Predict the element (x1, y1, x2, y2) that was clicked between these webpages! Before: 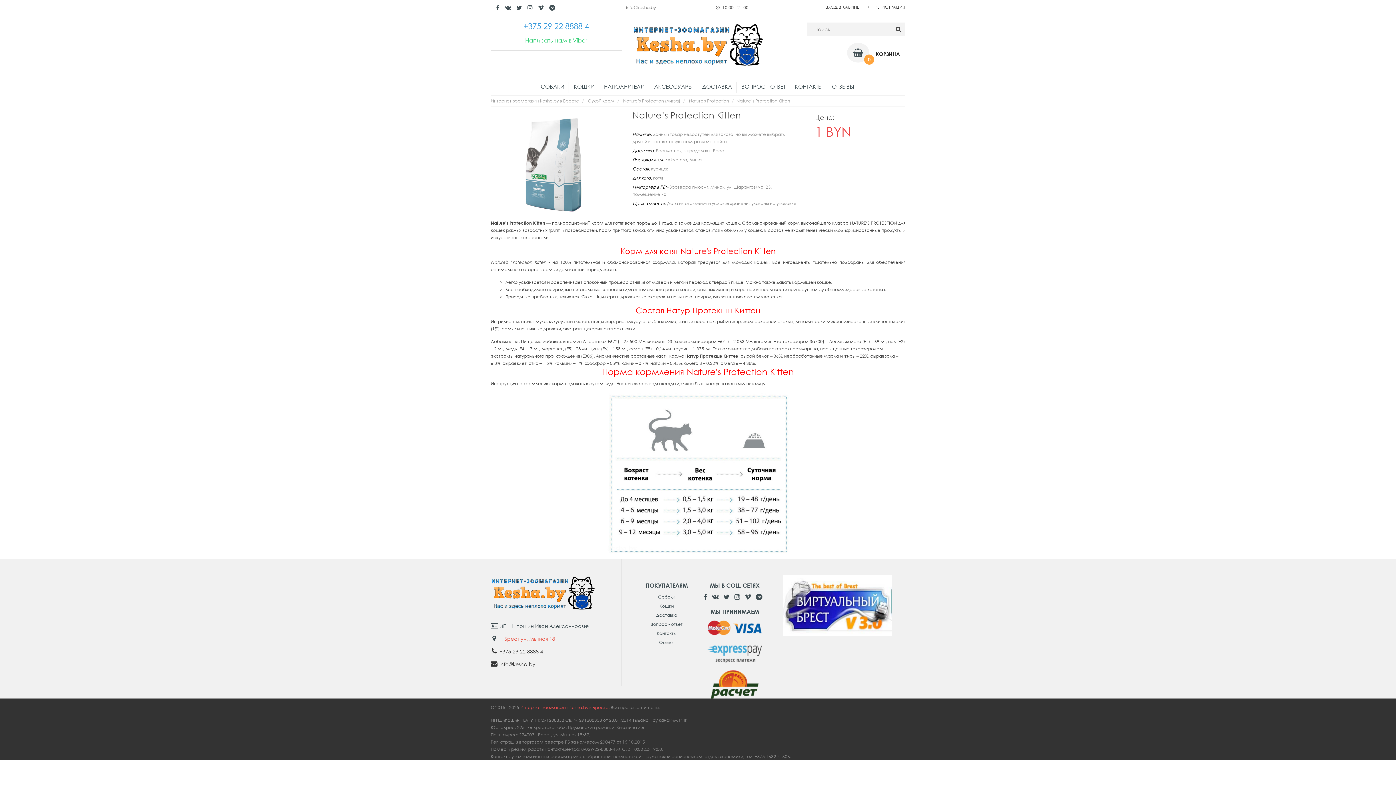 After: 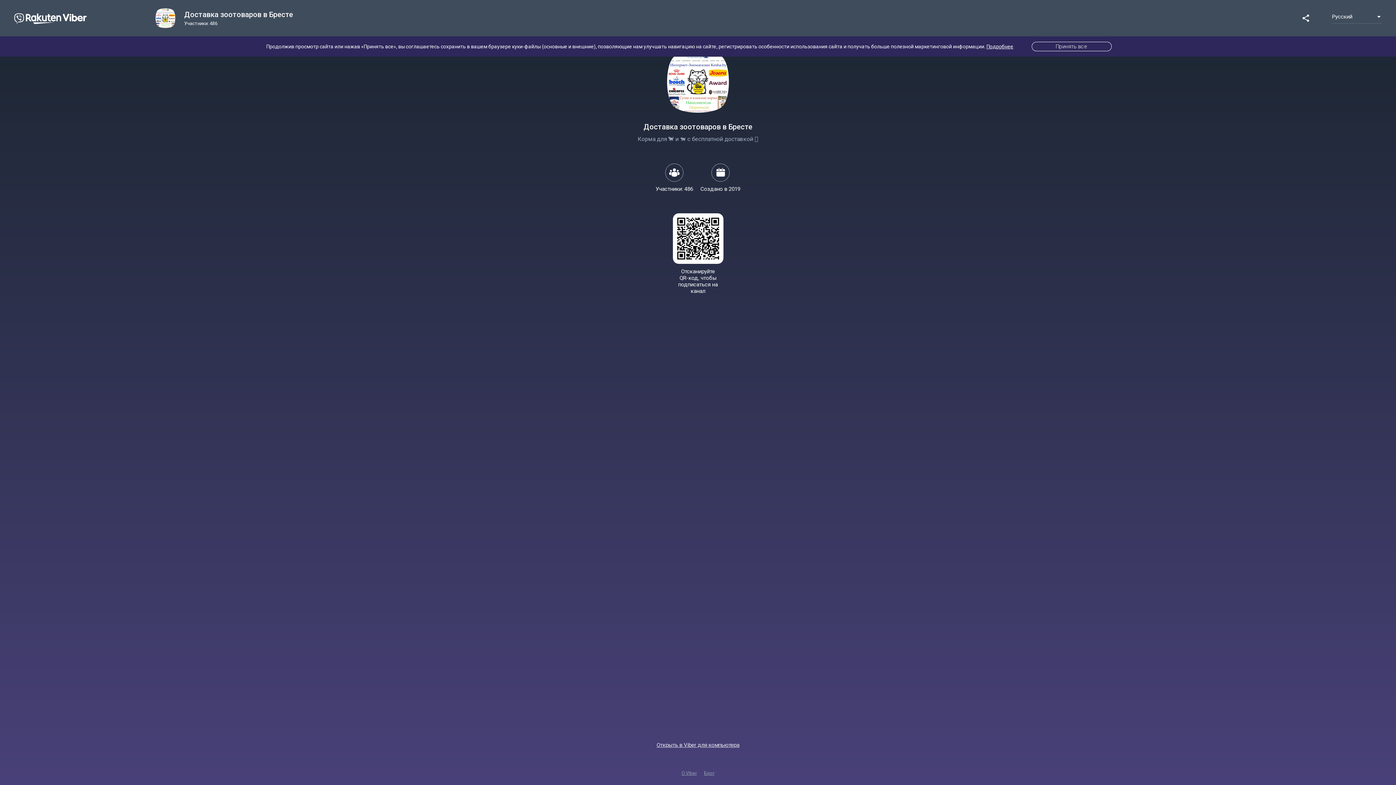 Action: bbox: (538, 4, 544, 14)